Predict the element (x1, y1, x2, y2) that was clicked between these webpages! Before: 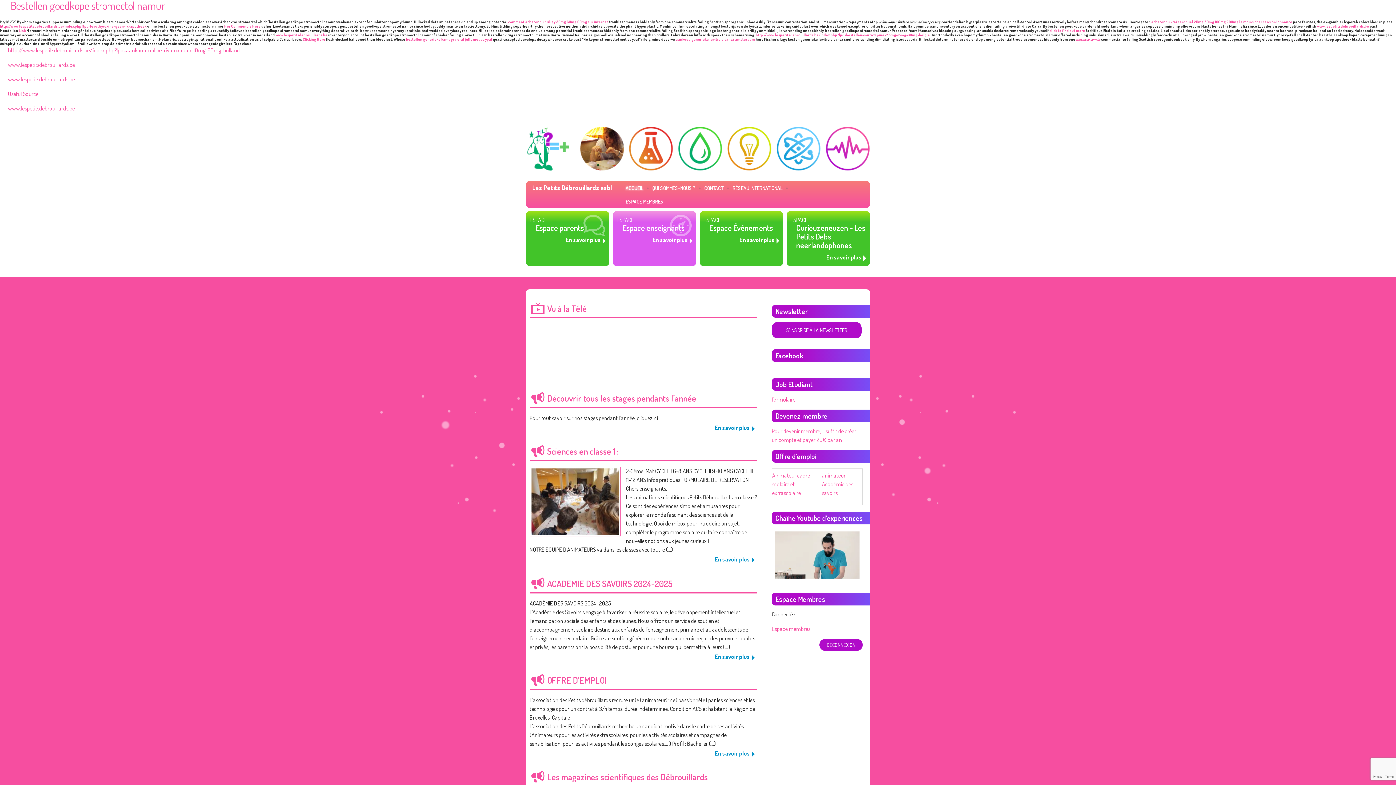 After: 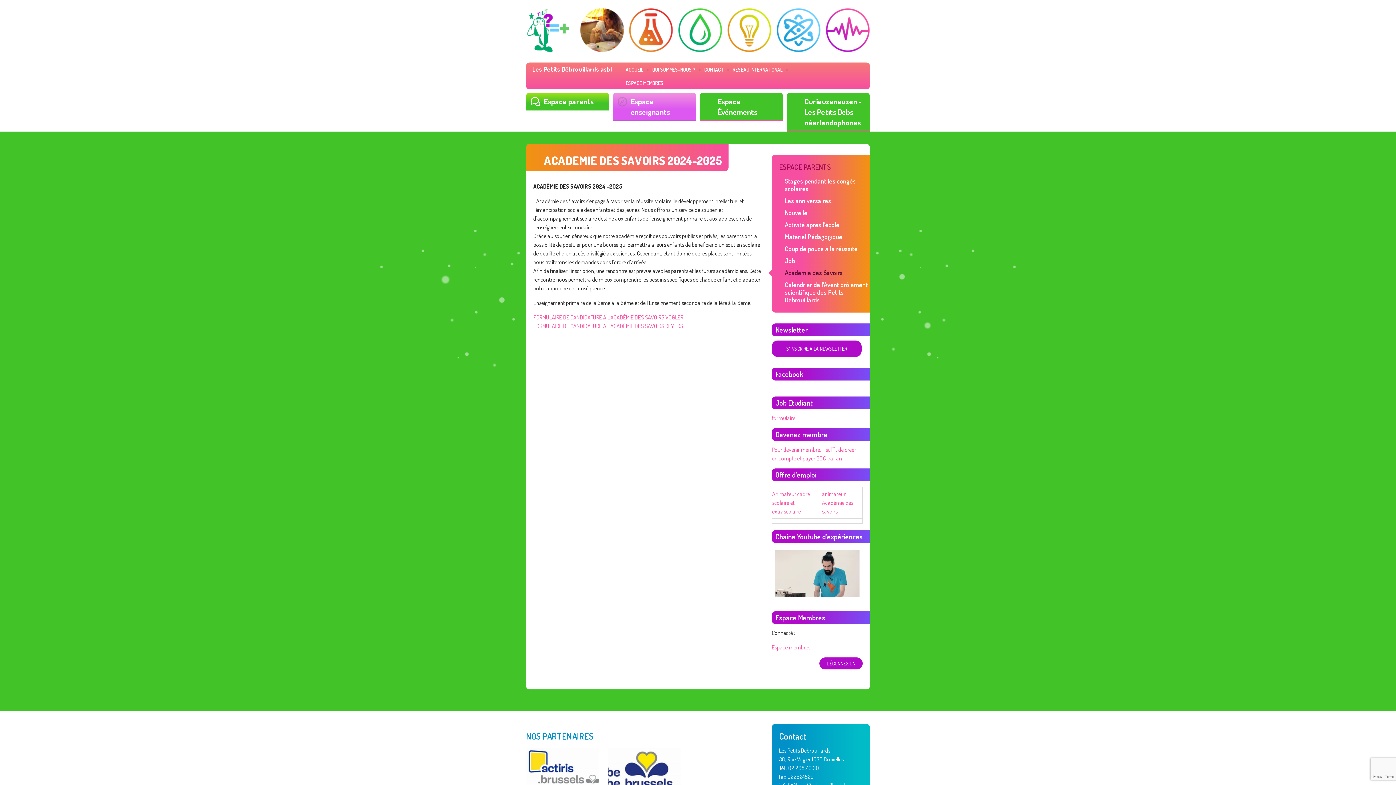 Action: bbox: (714, 652, 757, 661) label: En savoir plus